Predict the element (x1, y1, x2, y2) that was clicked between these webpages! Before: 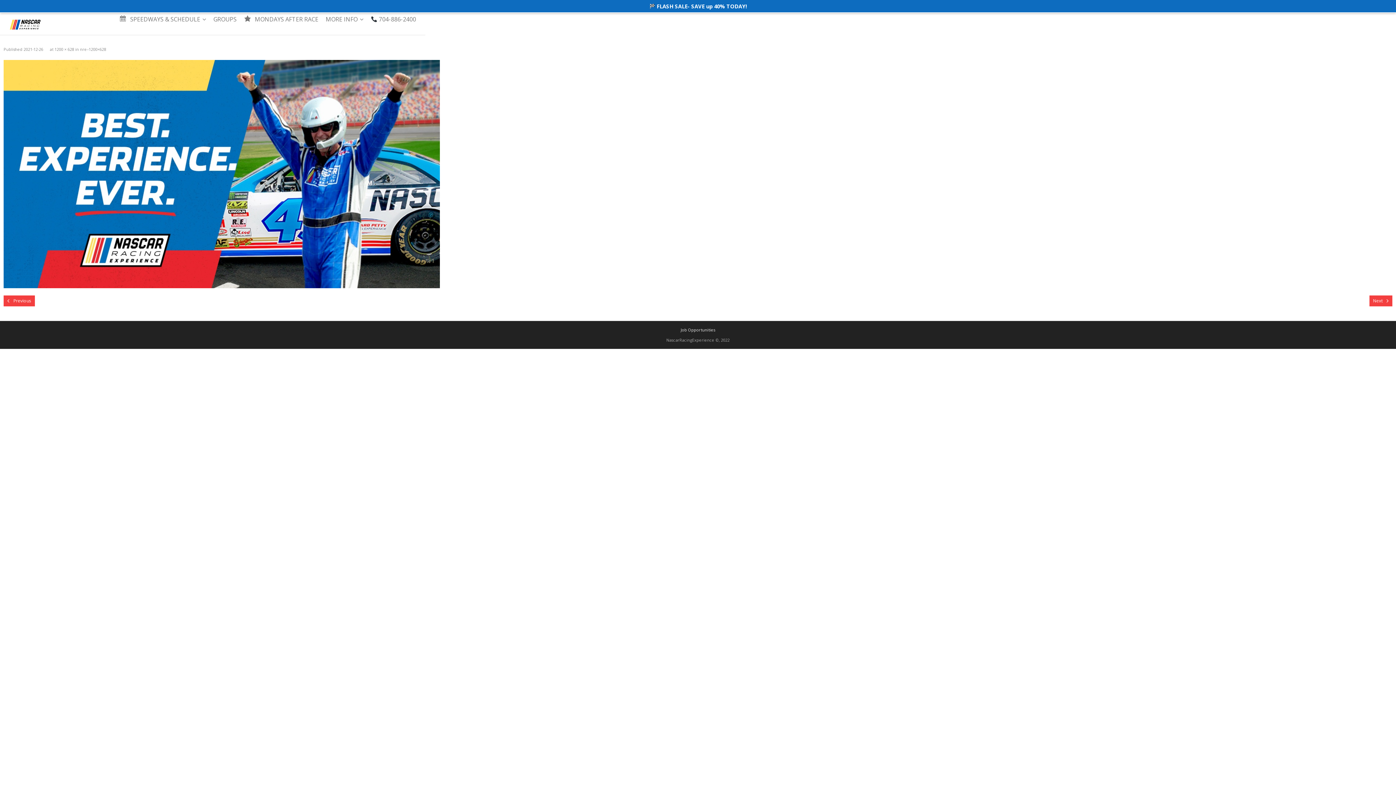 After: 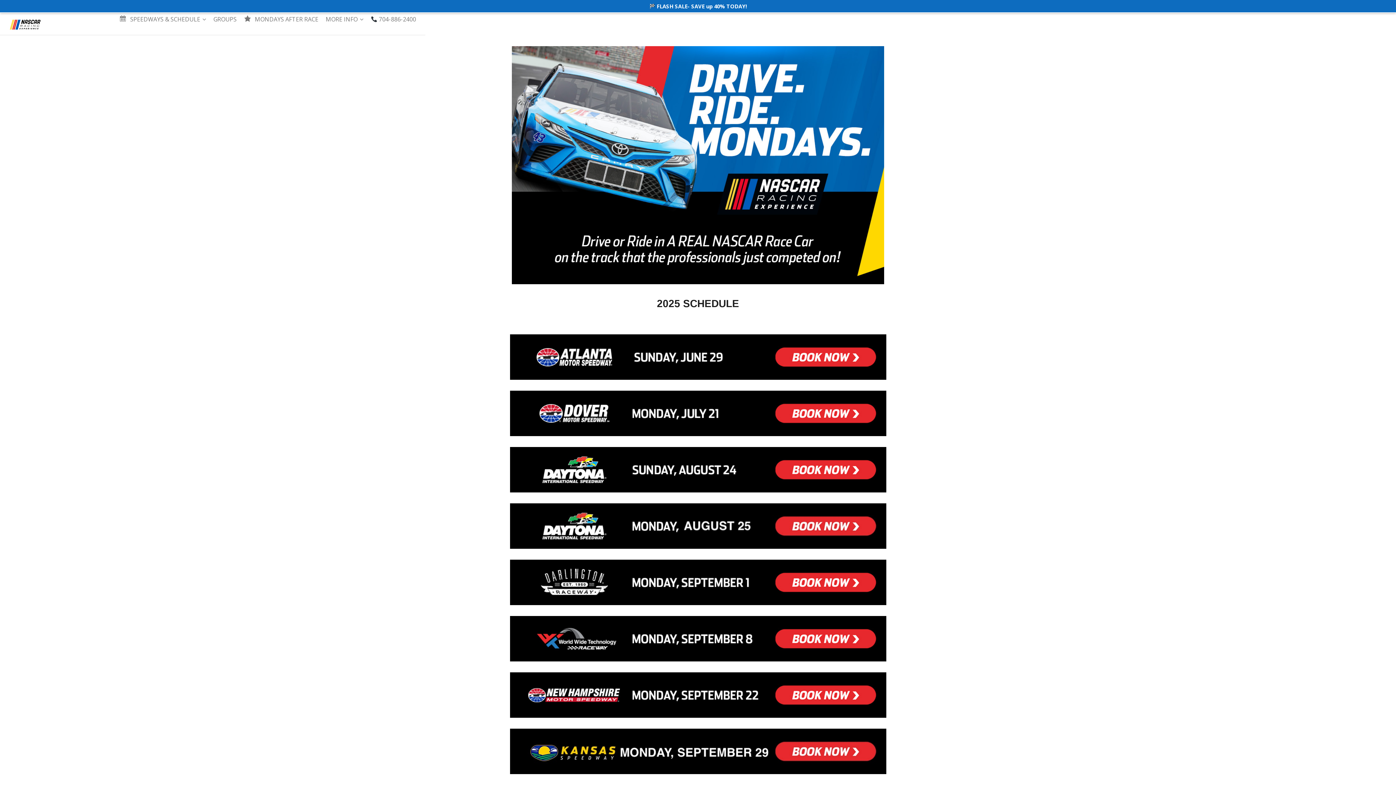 Action: bbox: (240, 11, 322, 23) label: MONDAYS AFTER RACE